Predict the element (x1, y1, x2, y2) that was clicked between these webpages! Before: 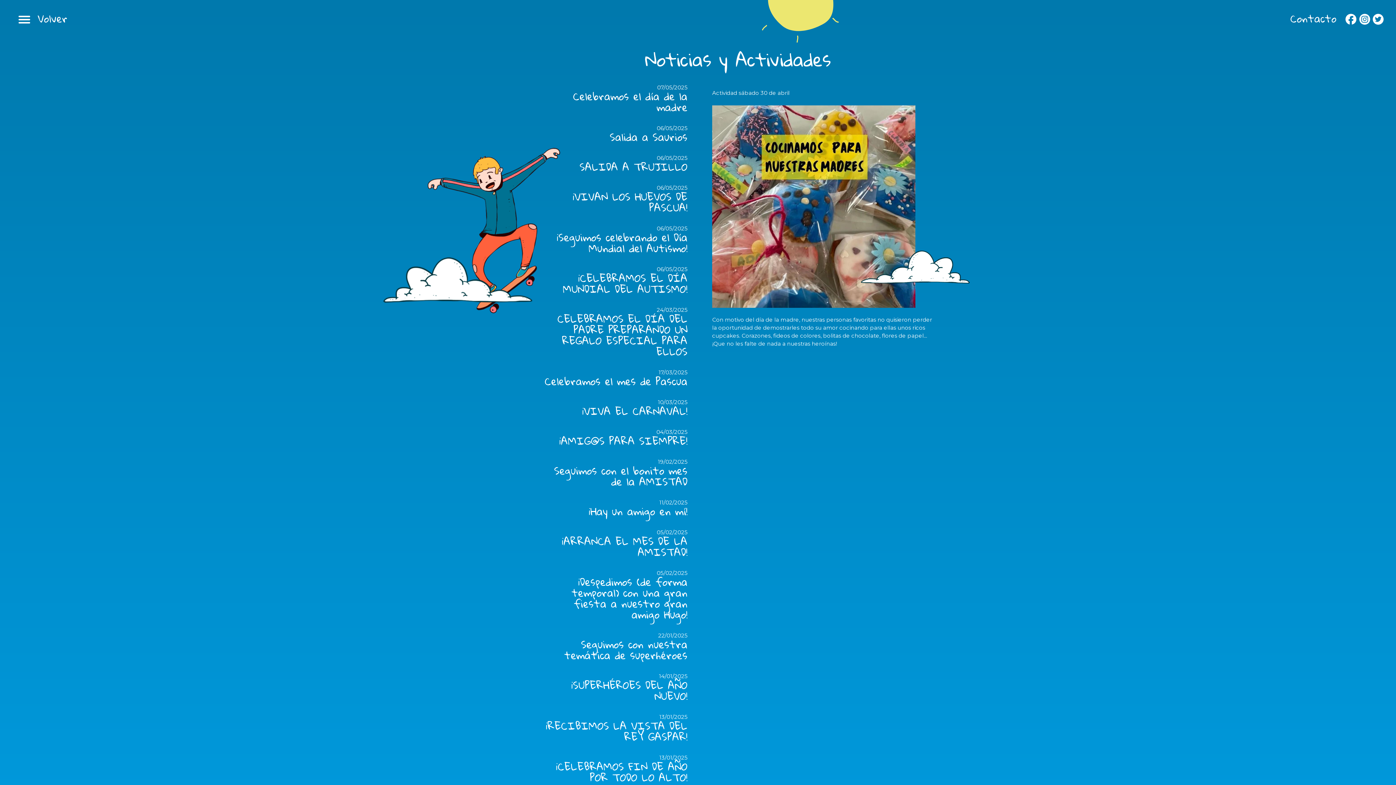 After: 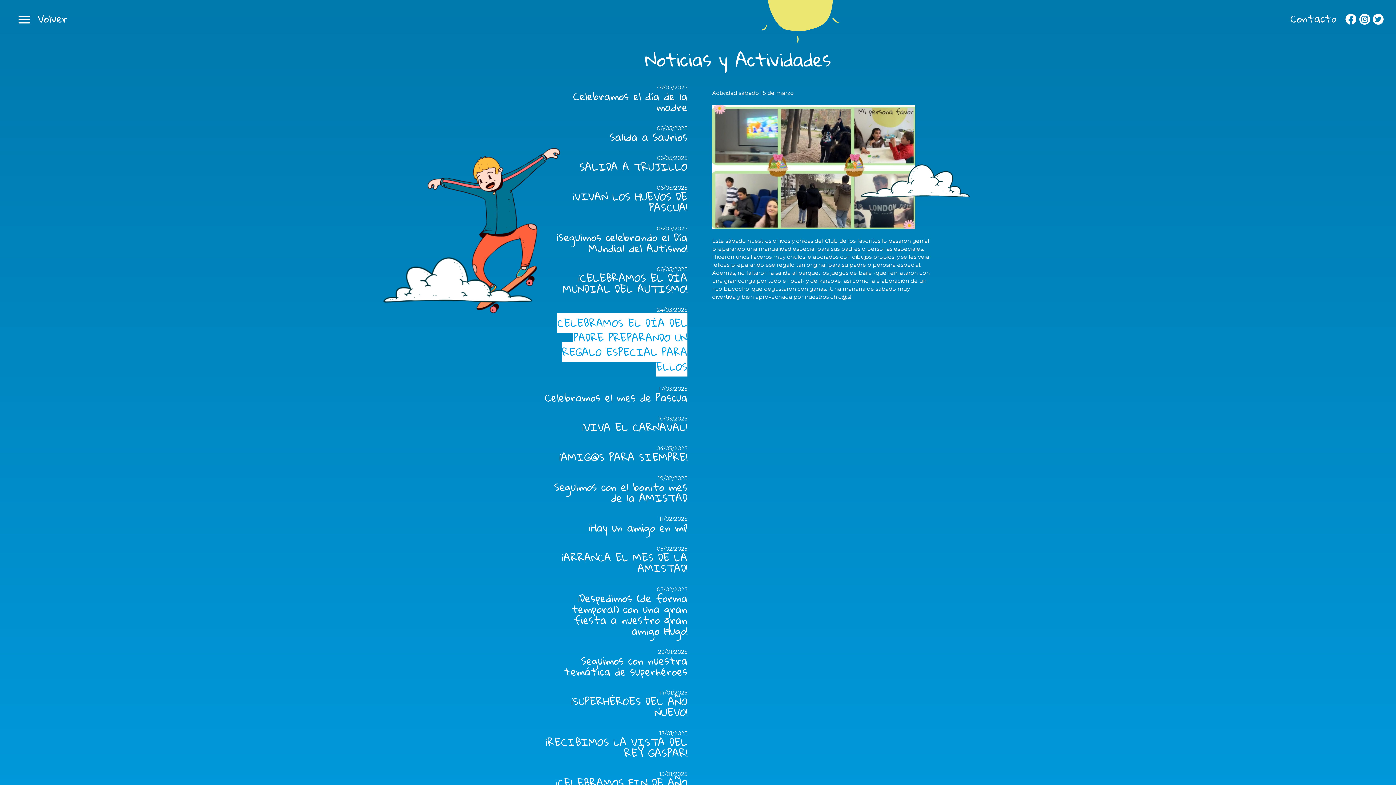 Action: bbox: (542, 306, 687, 357) label: 24/03/2025
CELEBRAMOS EL DÍA DEL PADRE PREPARANDO UN REGALO ESPECIAL PARA ELLOS